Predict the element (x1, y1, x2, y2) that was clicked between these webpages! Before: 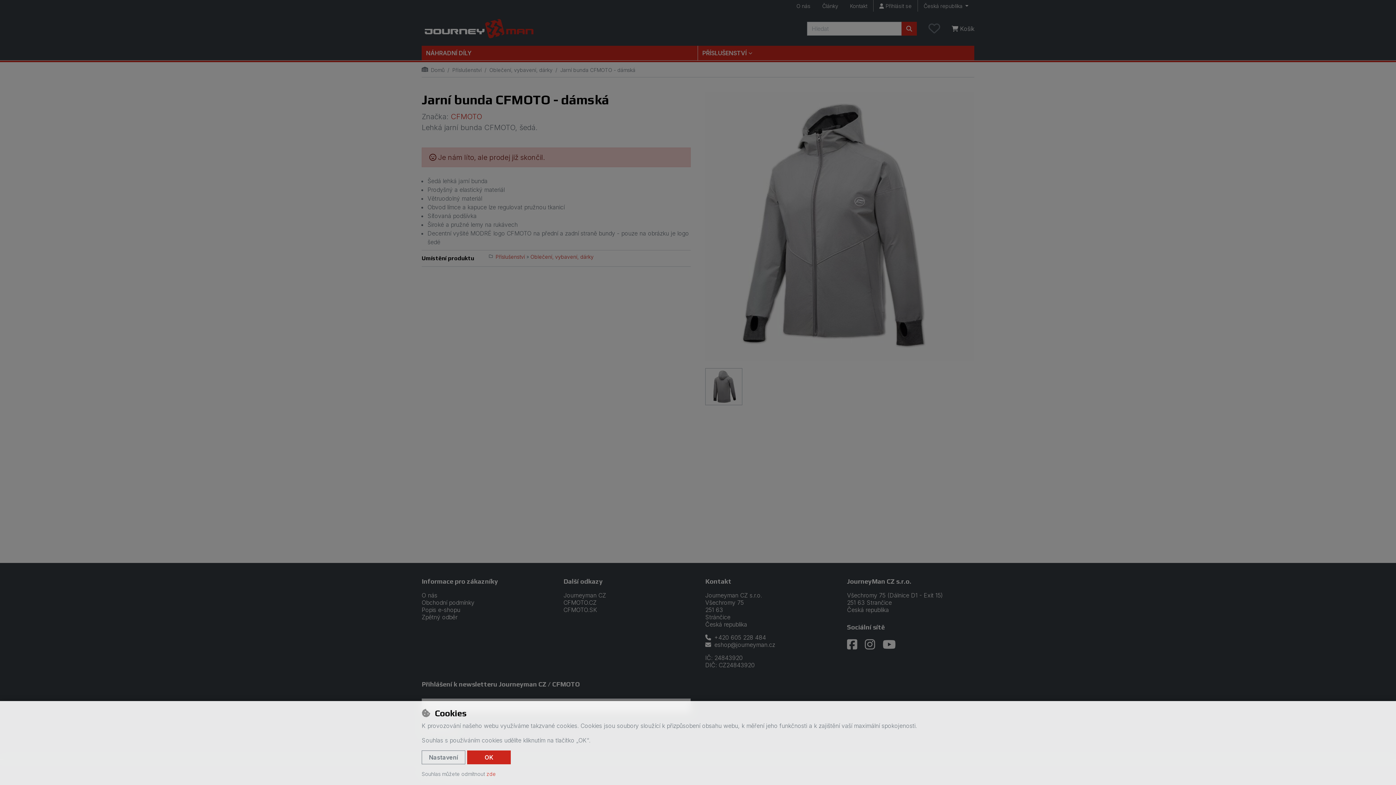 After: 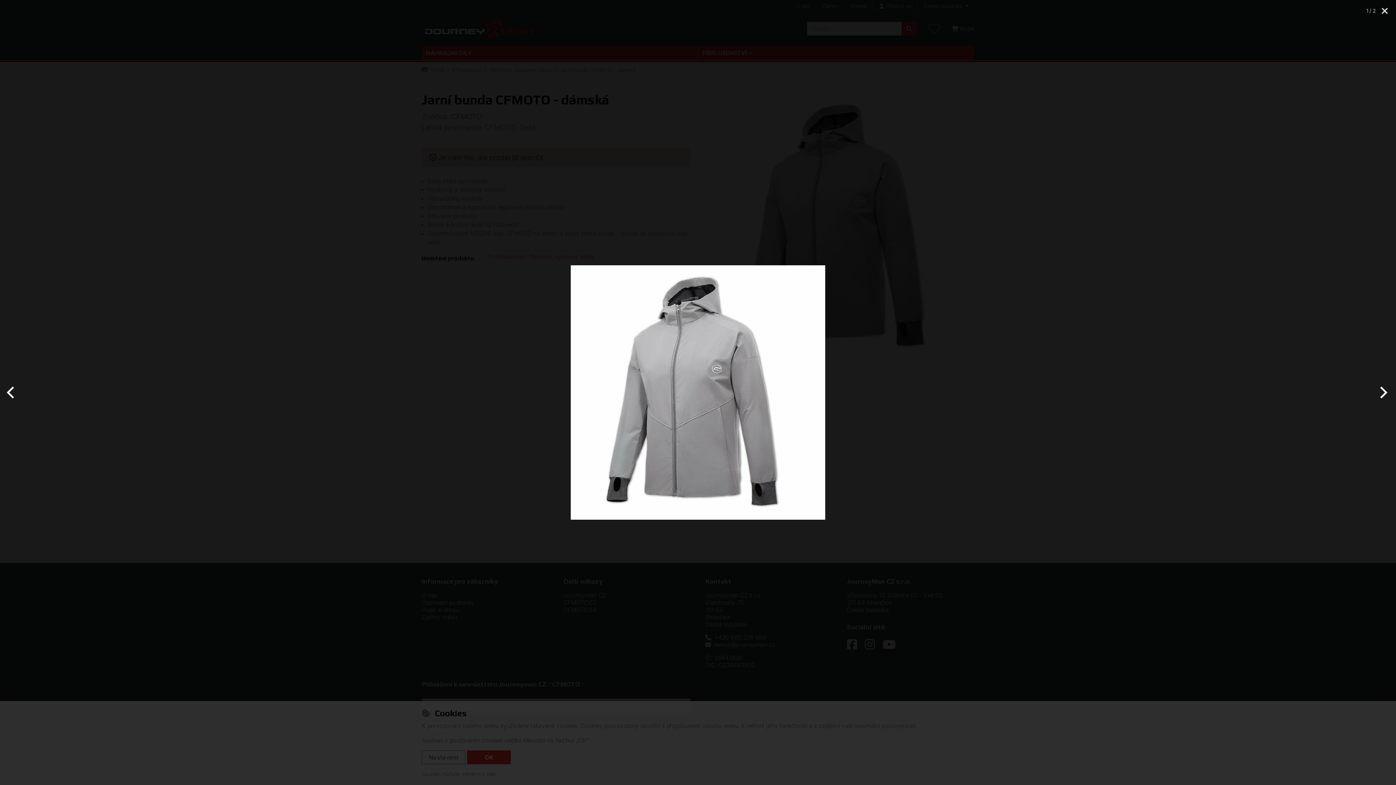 Action: bbox: (705, 92, 974, 361) label: Zvětšit obrázek